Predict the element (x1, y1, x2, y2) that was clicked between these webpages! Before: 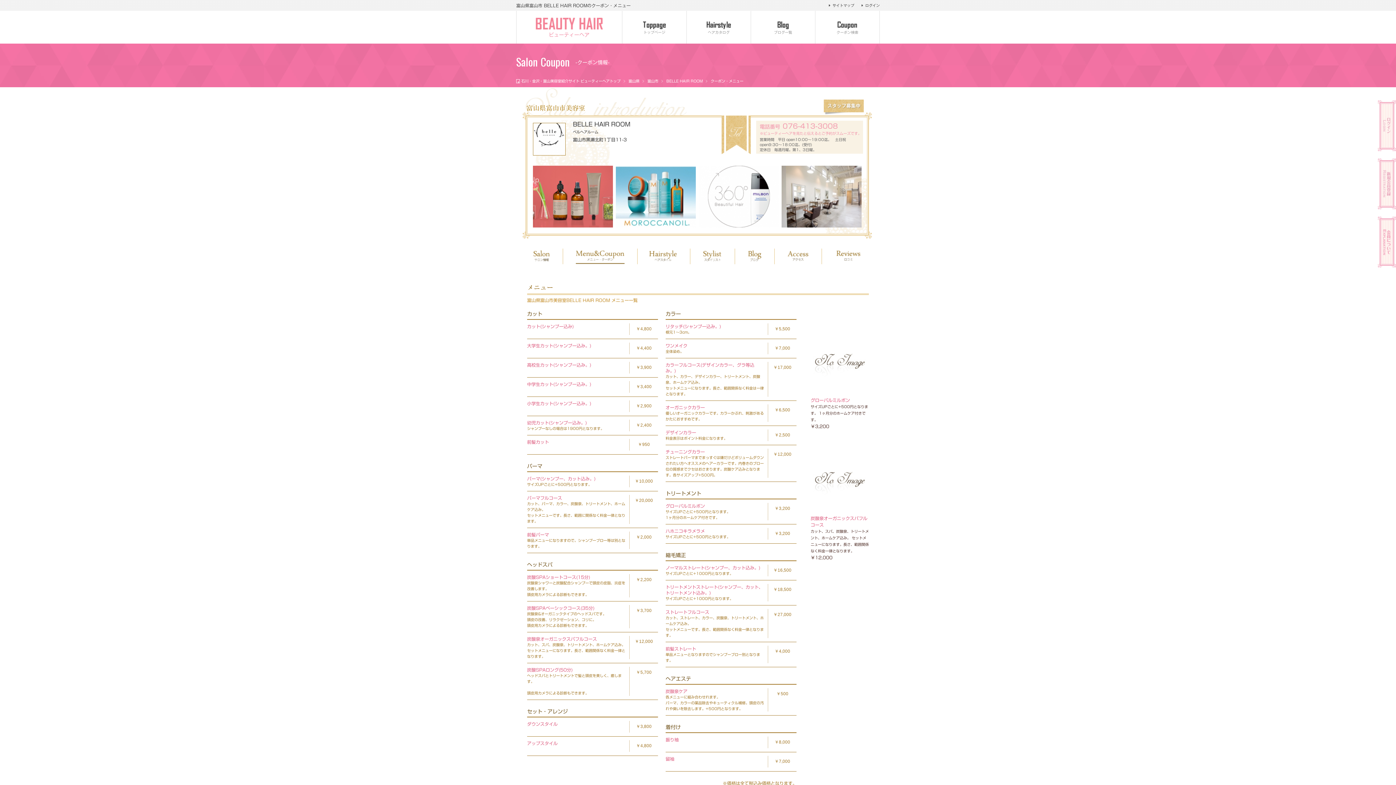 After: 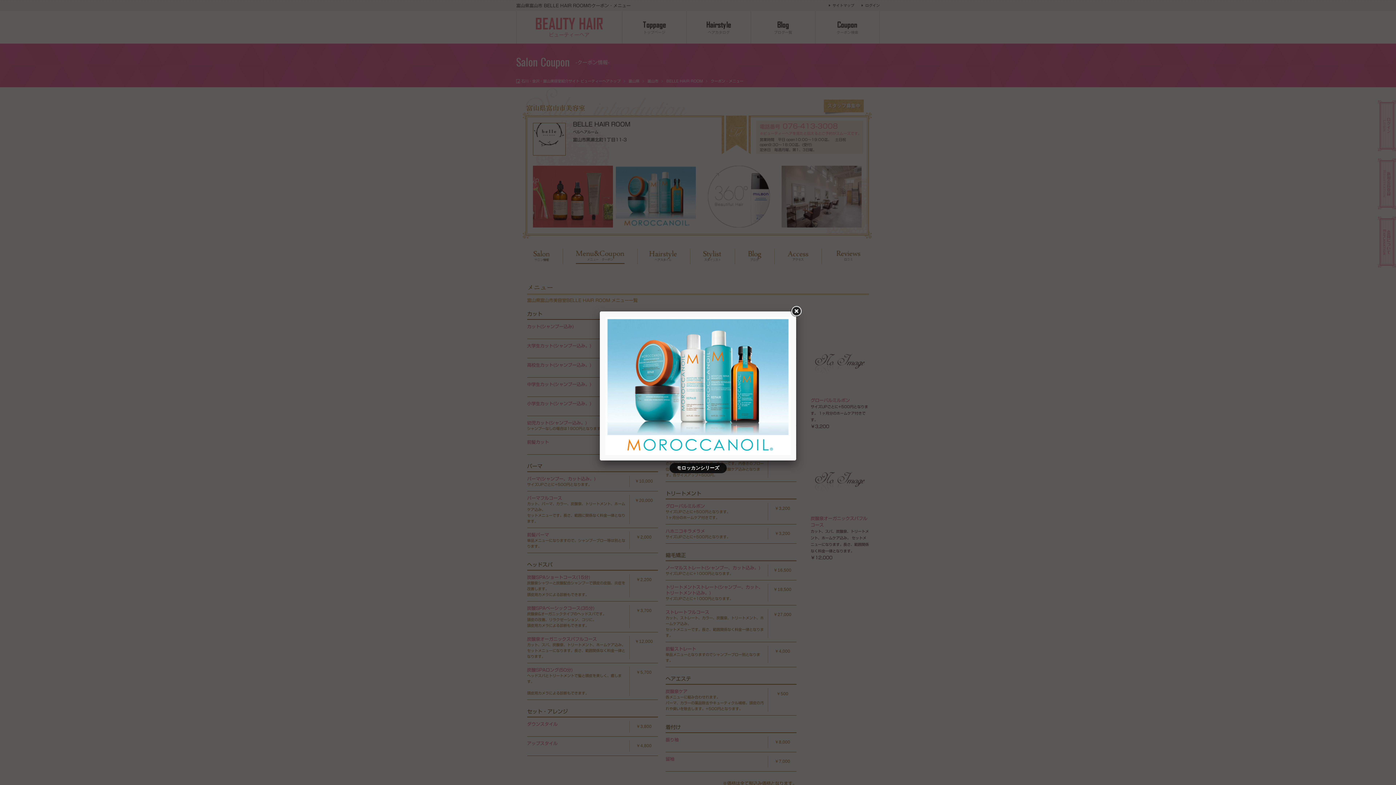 Action: bbox: (616, 165, 696, 227)